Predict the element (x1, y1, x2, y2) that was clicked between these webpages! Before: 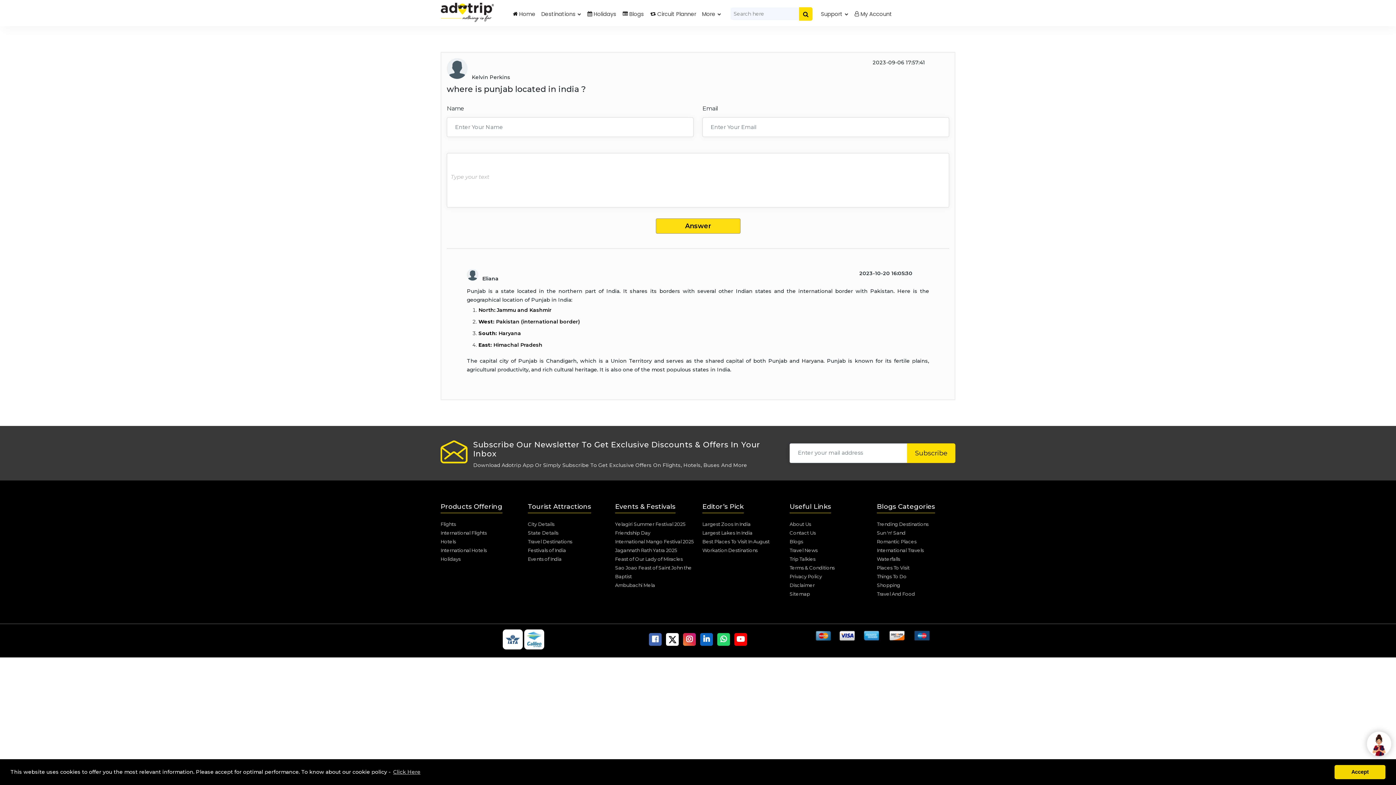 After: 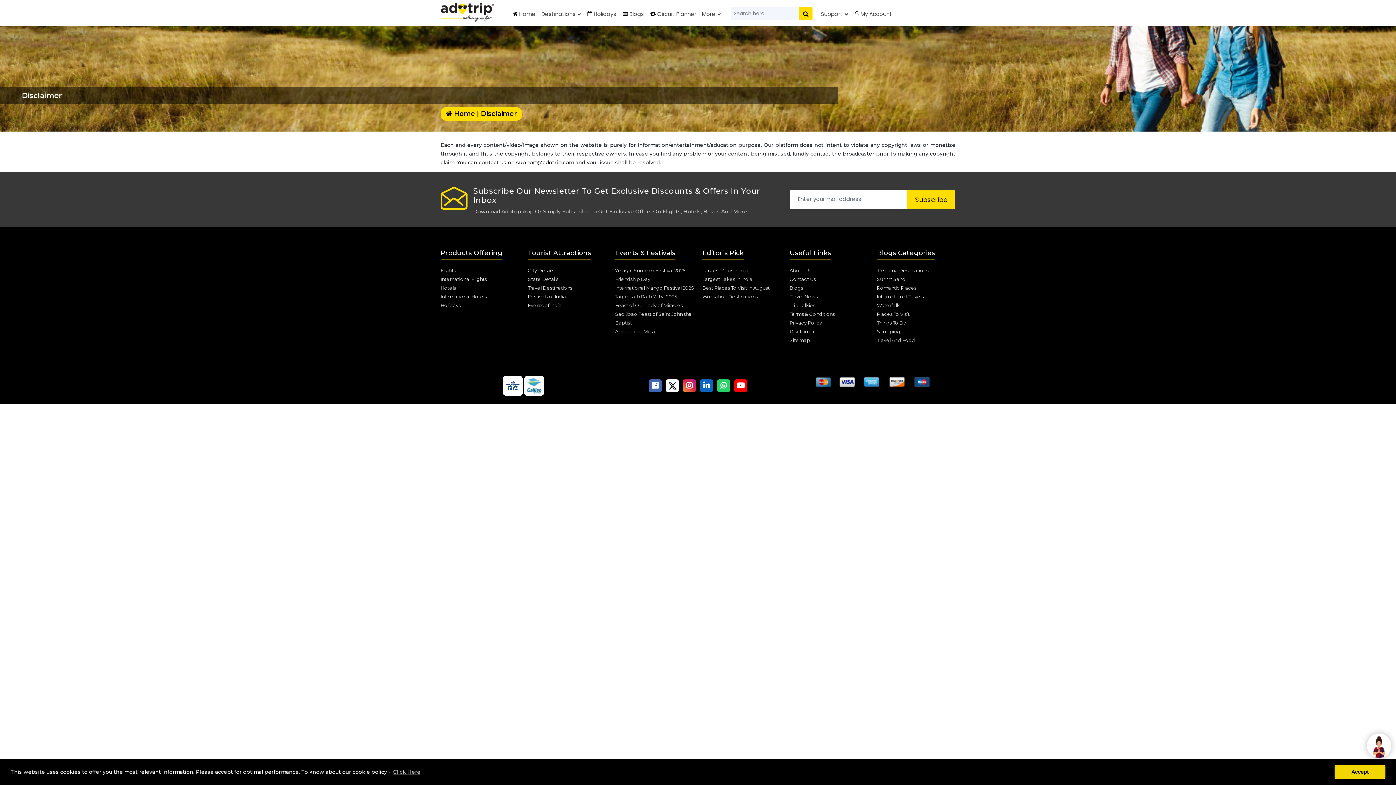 Action: bbox: (789, 582, 814, 588) label: Disclaimer